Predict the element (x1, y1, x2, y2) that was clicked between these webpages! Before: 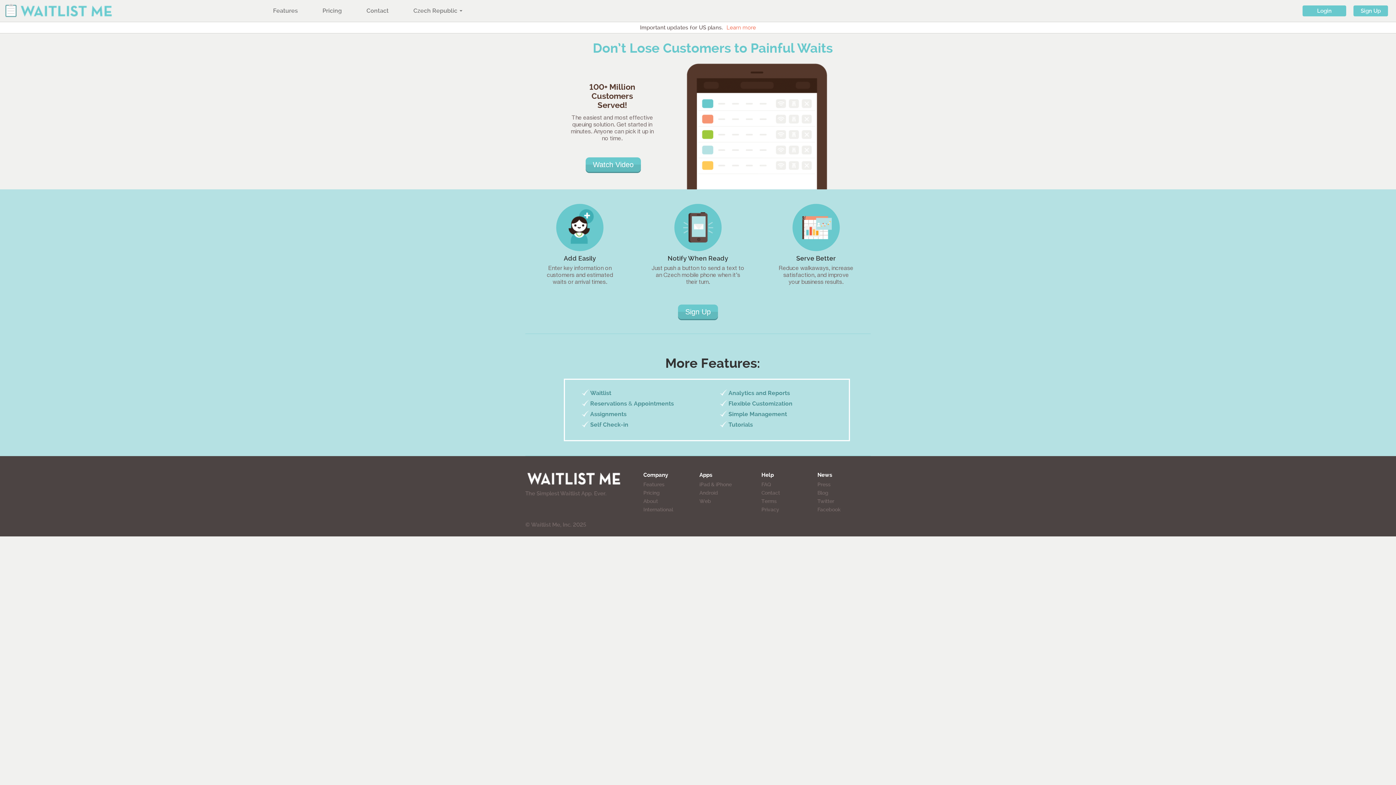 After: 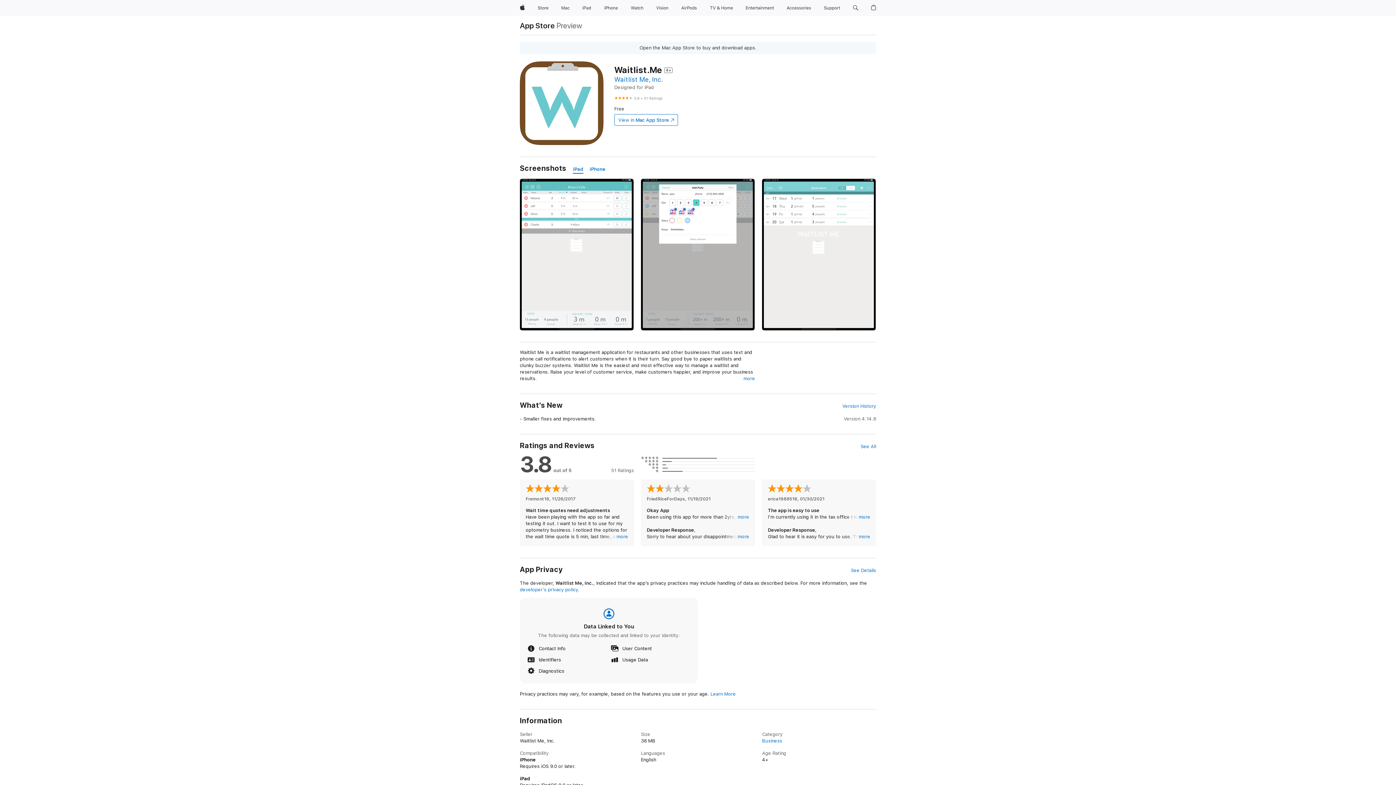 Action: bbox: (699, 481, 731, 487) label: iPad & iPhone